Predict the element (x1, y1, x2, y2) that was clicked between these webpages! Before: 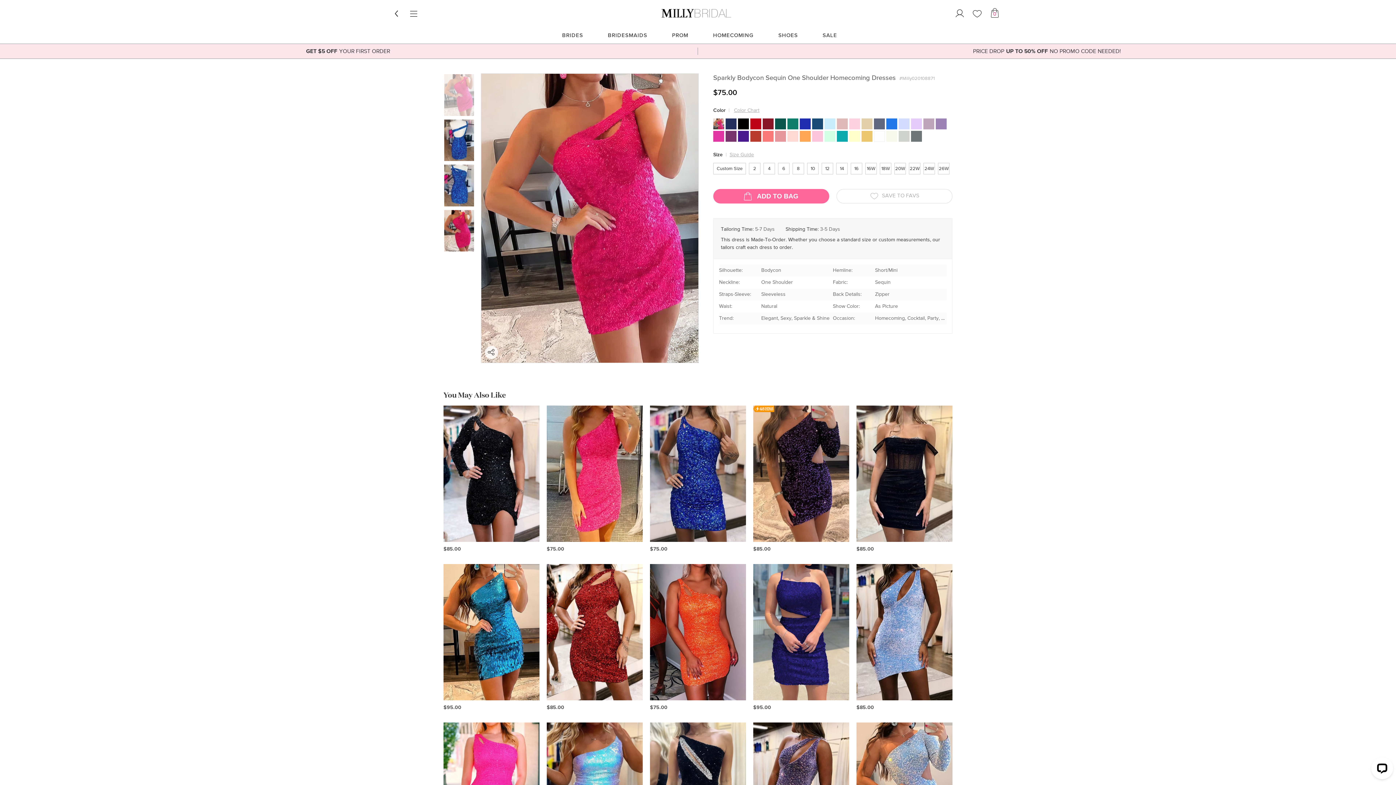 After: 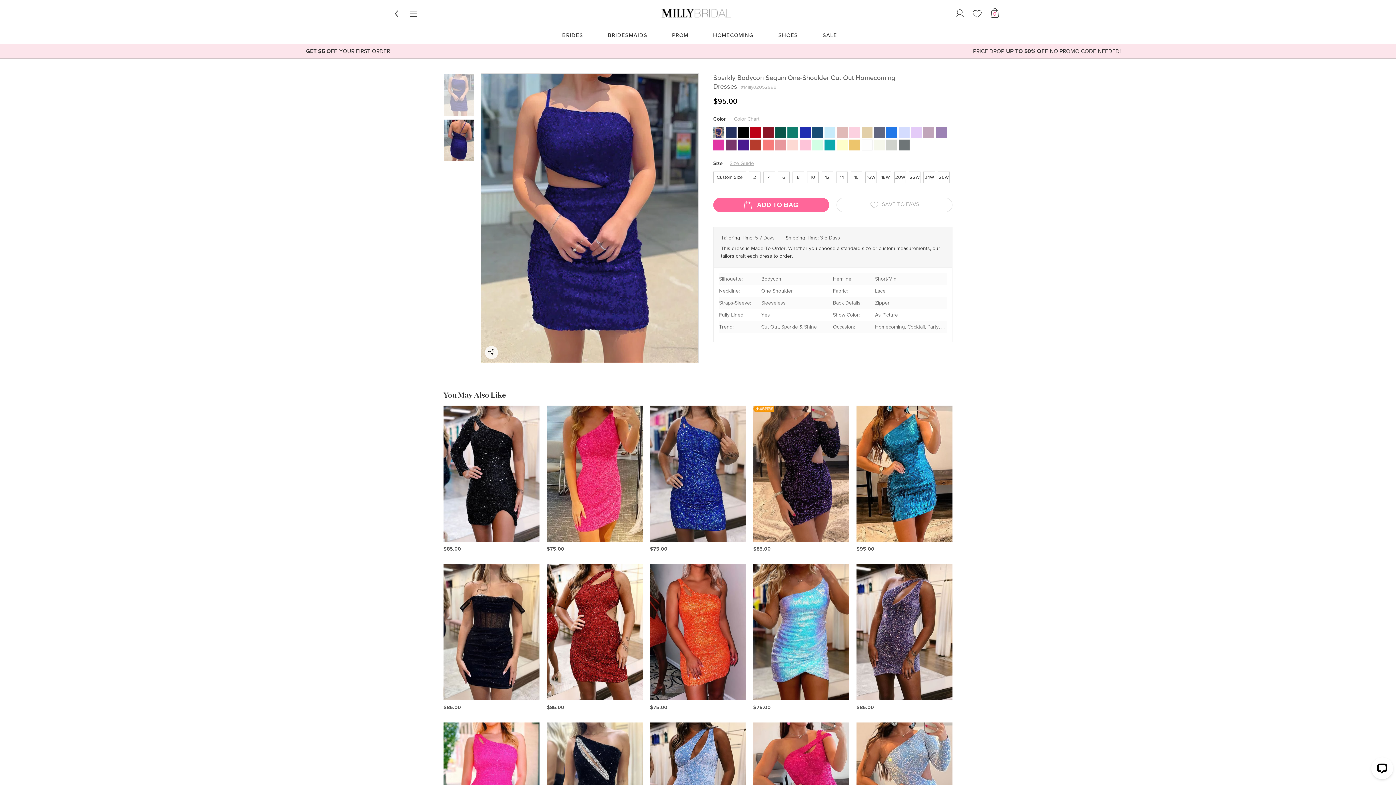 Action: bbox: (753, 704, 849, 712) label: $95.00